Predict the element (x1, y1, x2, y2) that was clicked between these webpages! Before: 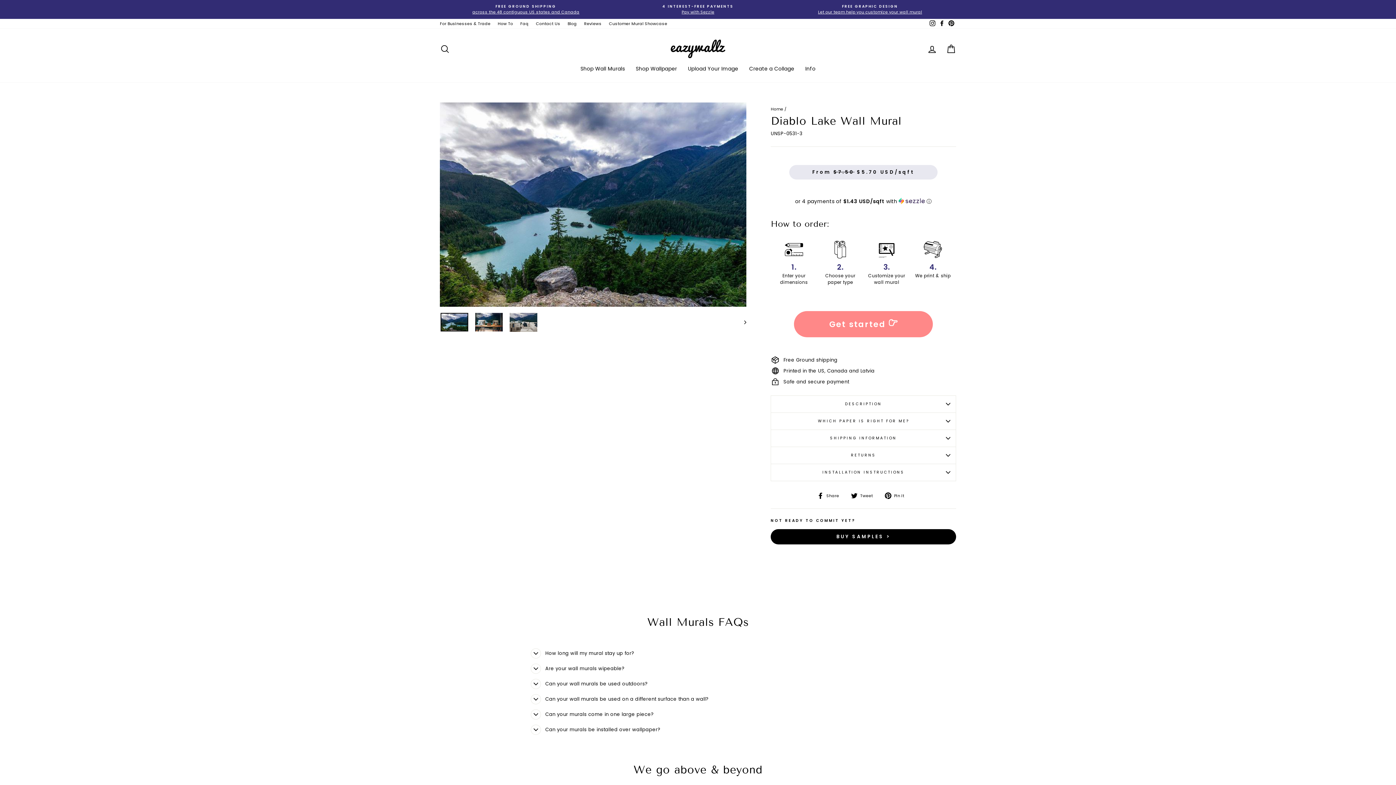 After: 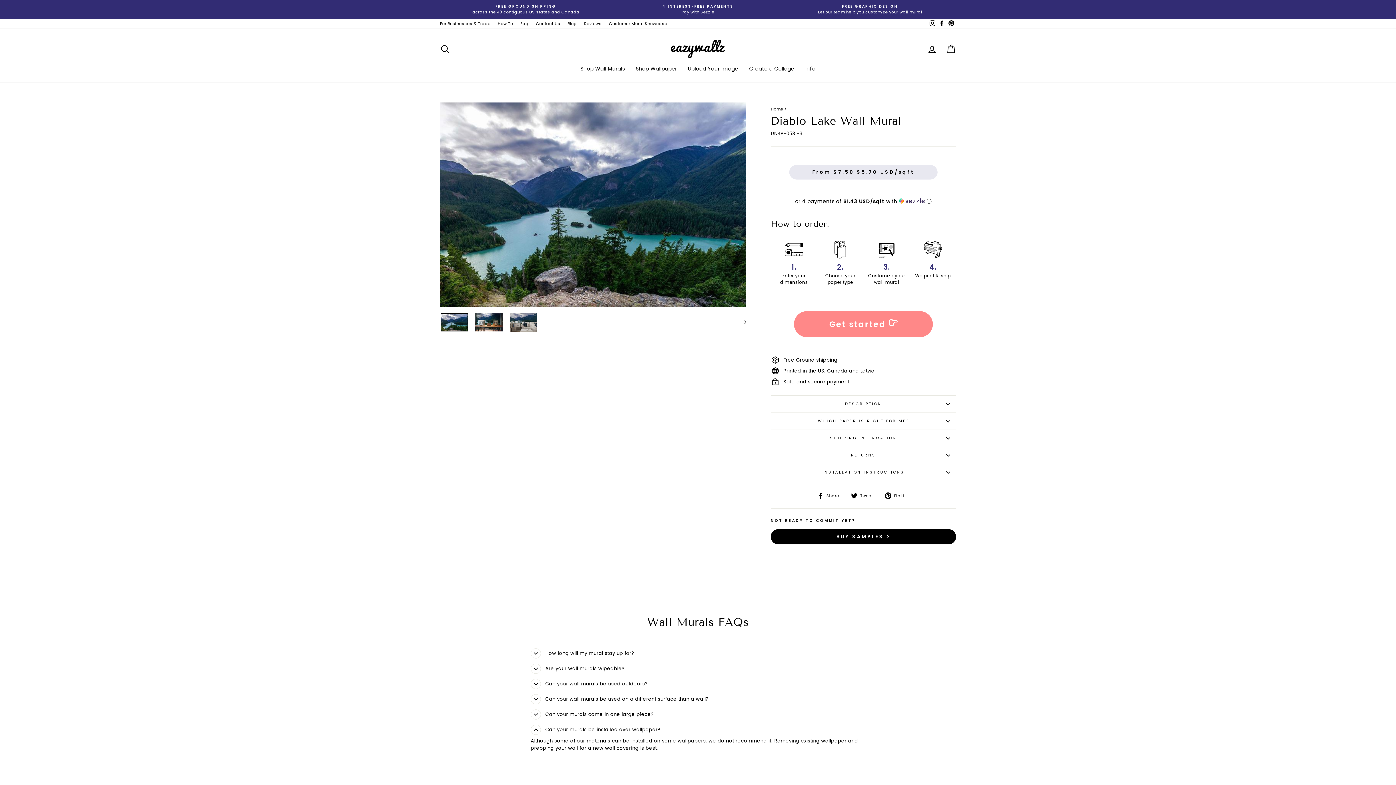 Action: bbox: (530, 722, 660, 737) label: Can your murals be installed over wallpaper?